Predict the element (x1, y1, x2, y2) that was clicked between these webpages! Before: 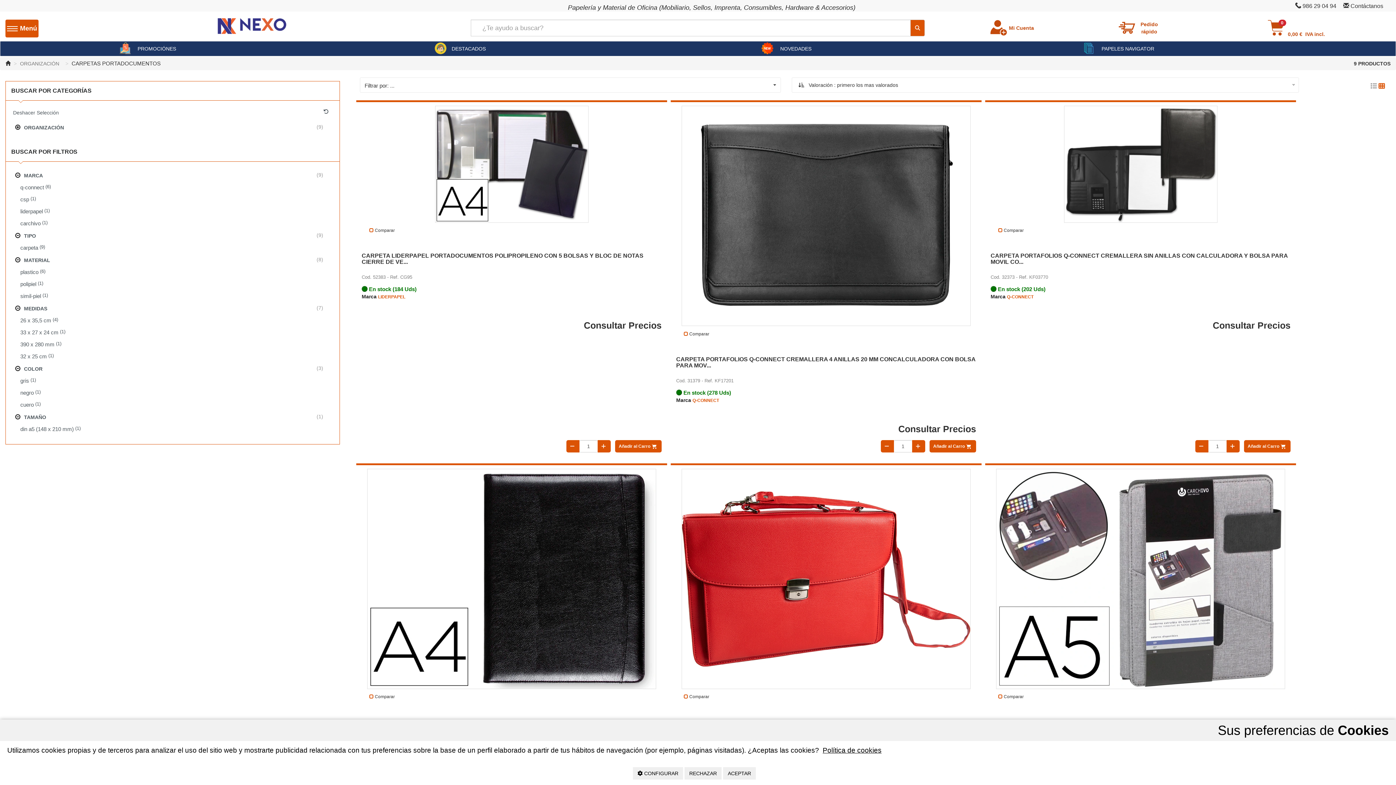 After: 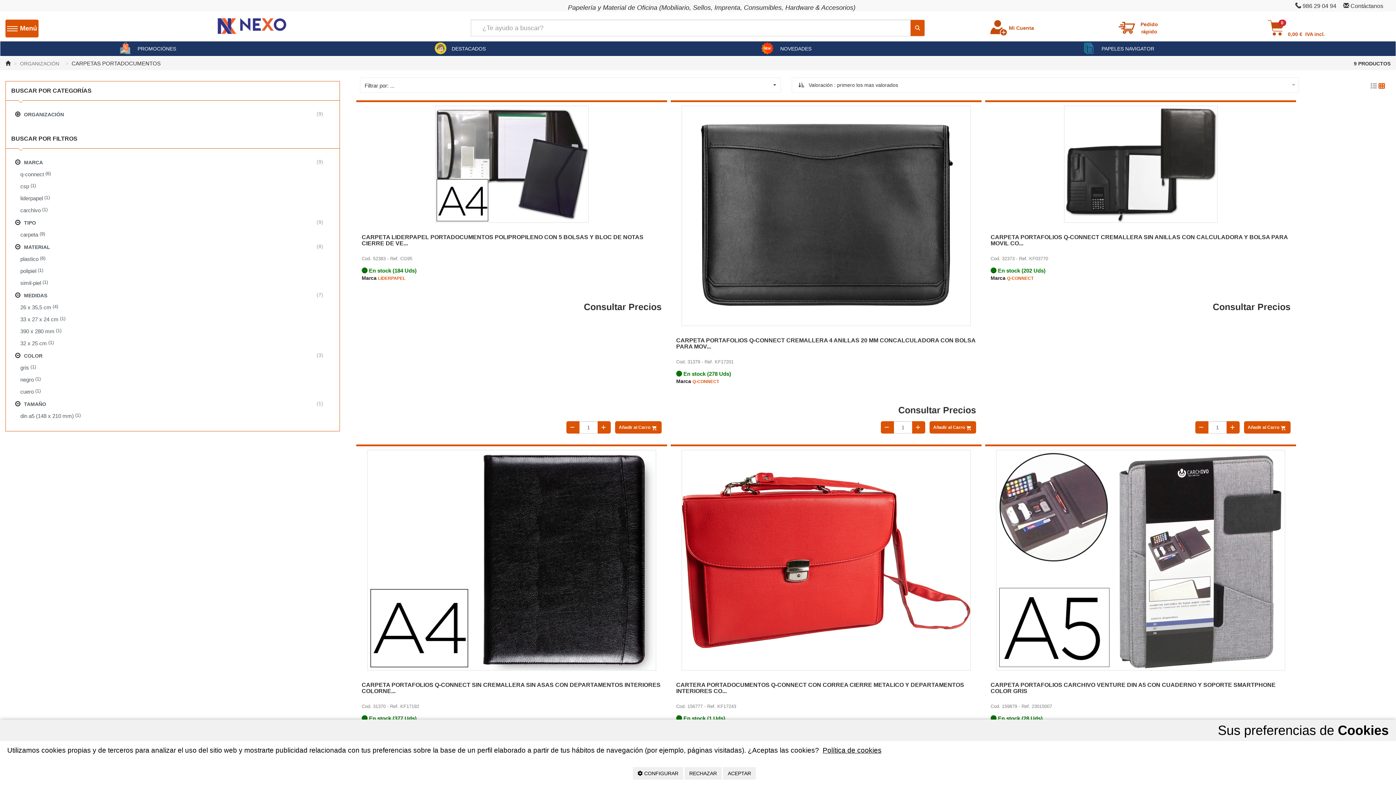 Action: label: CARPETAS PORTADOCUMENTOS   bbox: (71, 60, 163, 66)